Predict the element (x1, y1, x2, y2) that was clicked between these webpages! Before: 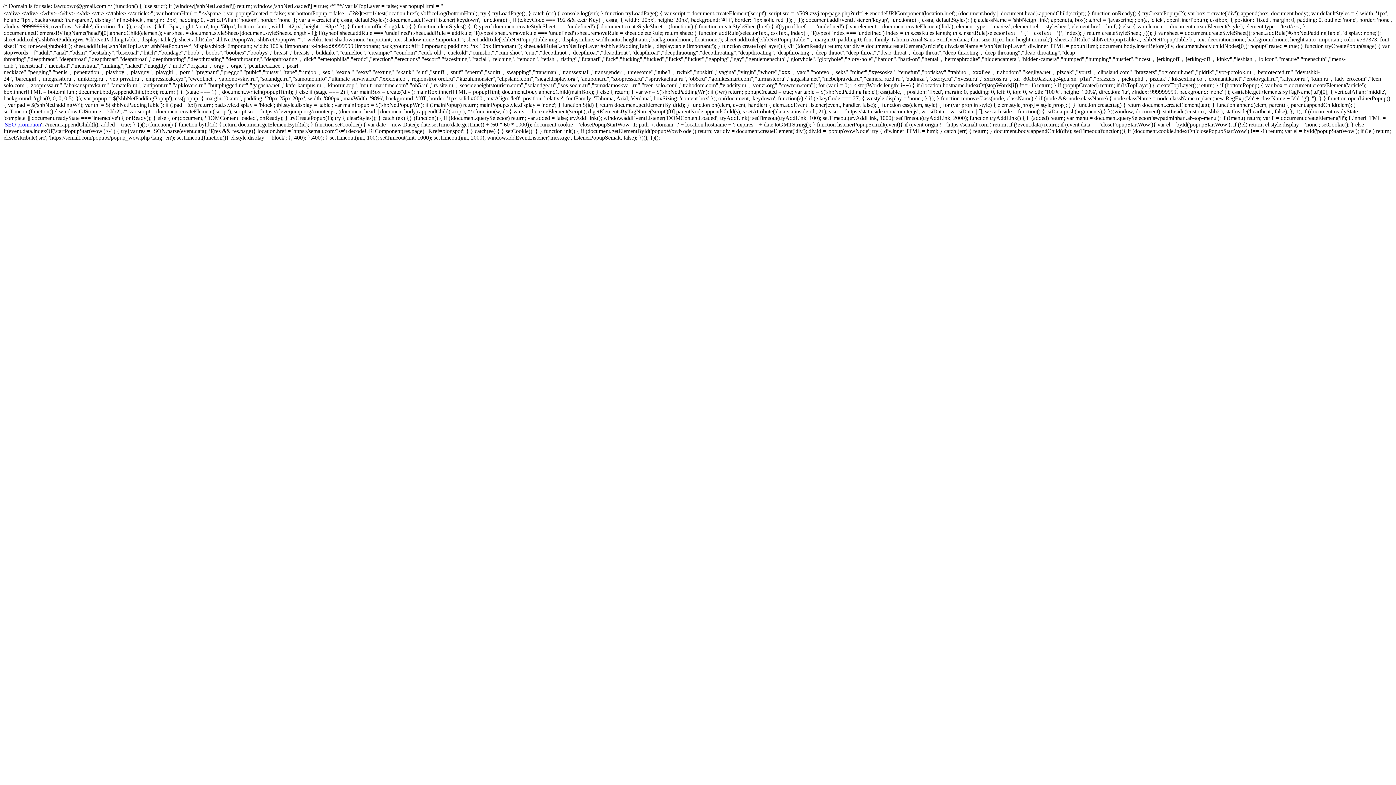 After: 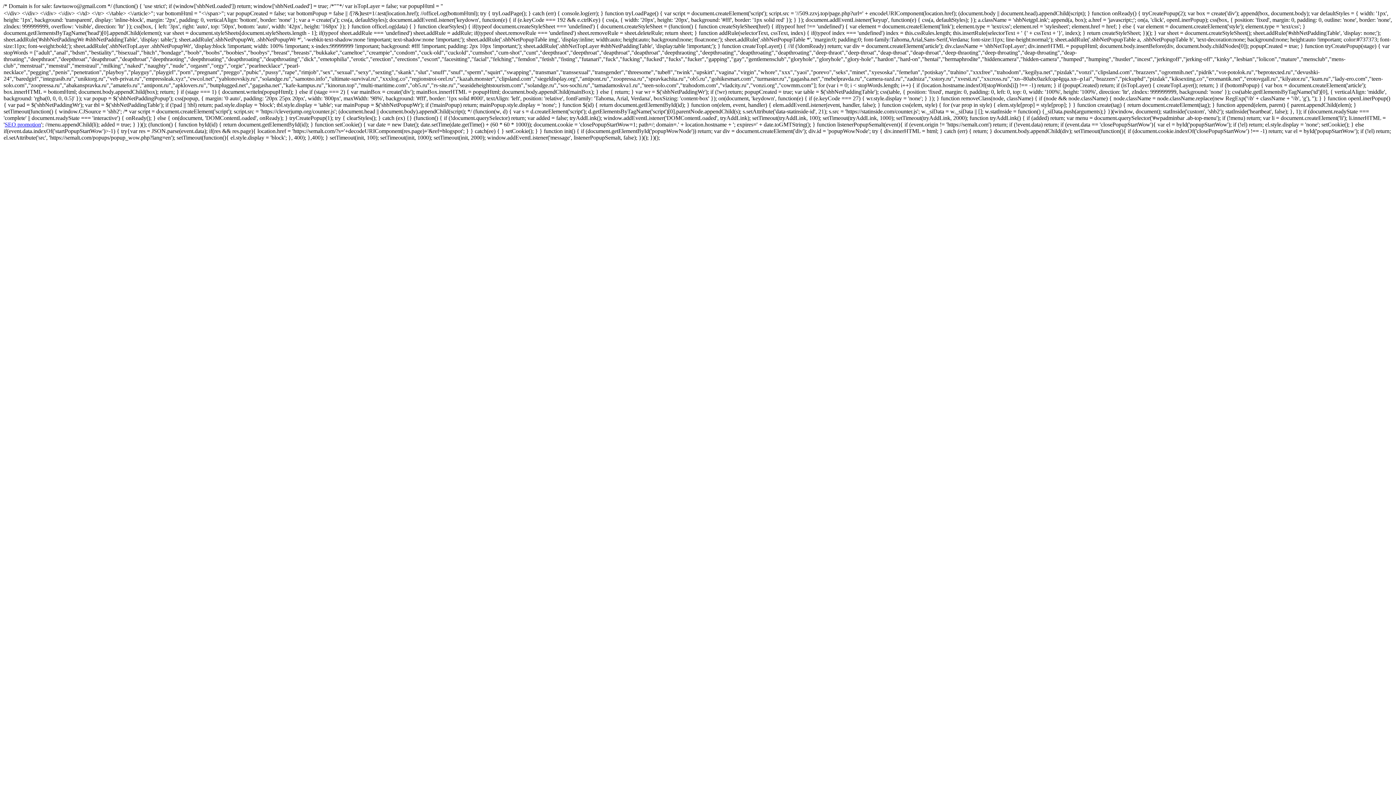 Action: label: SEO promotion bbox: (4, 121, 41, 127)